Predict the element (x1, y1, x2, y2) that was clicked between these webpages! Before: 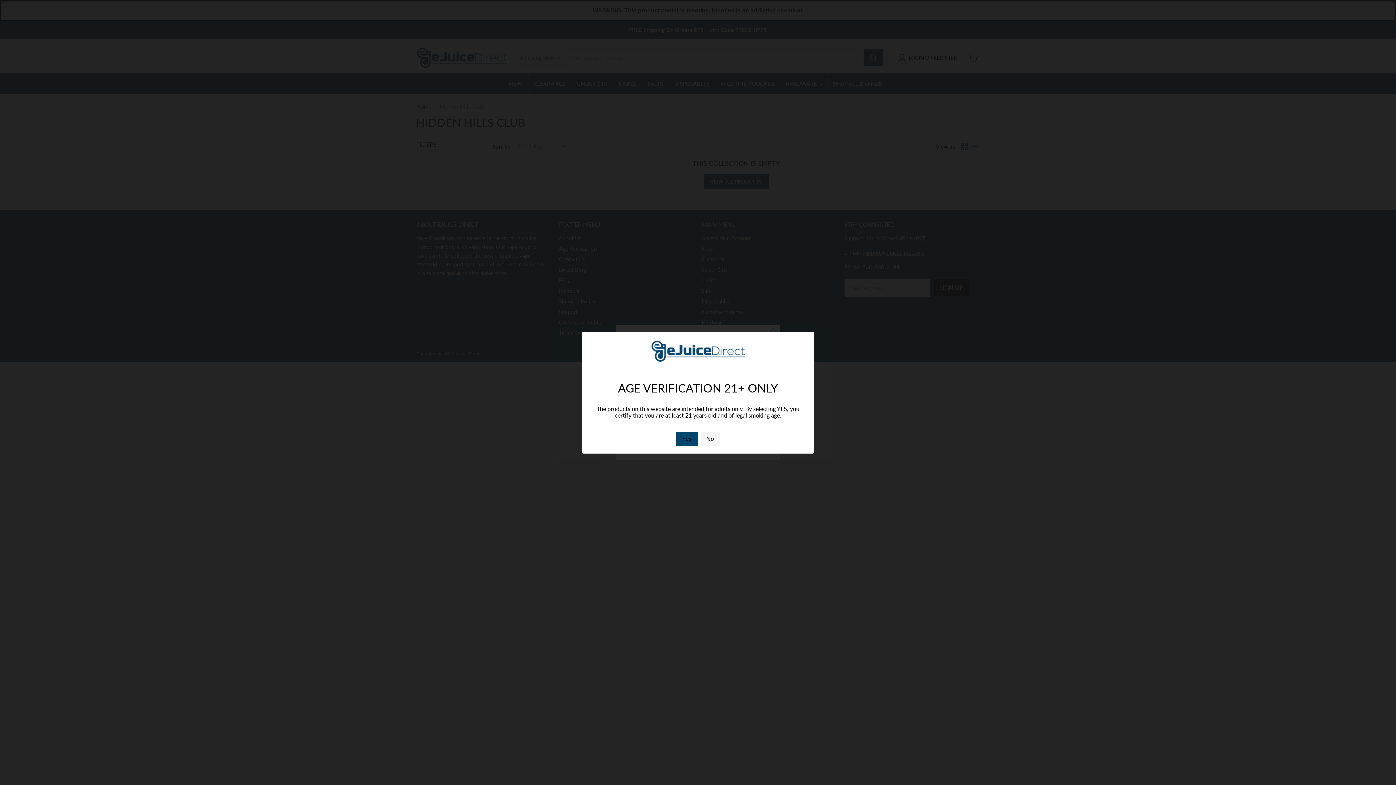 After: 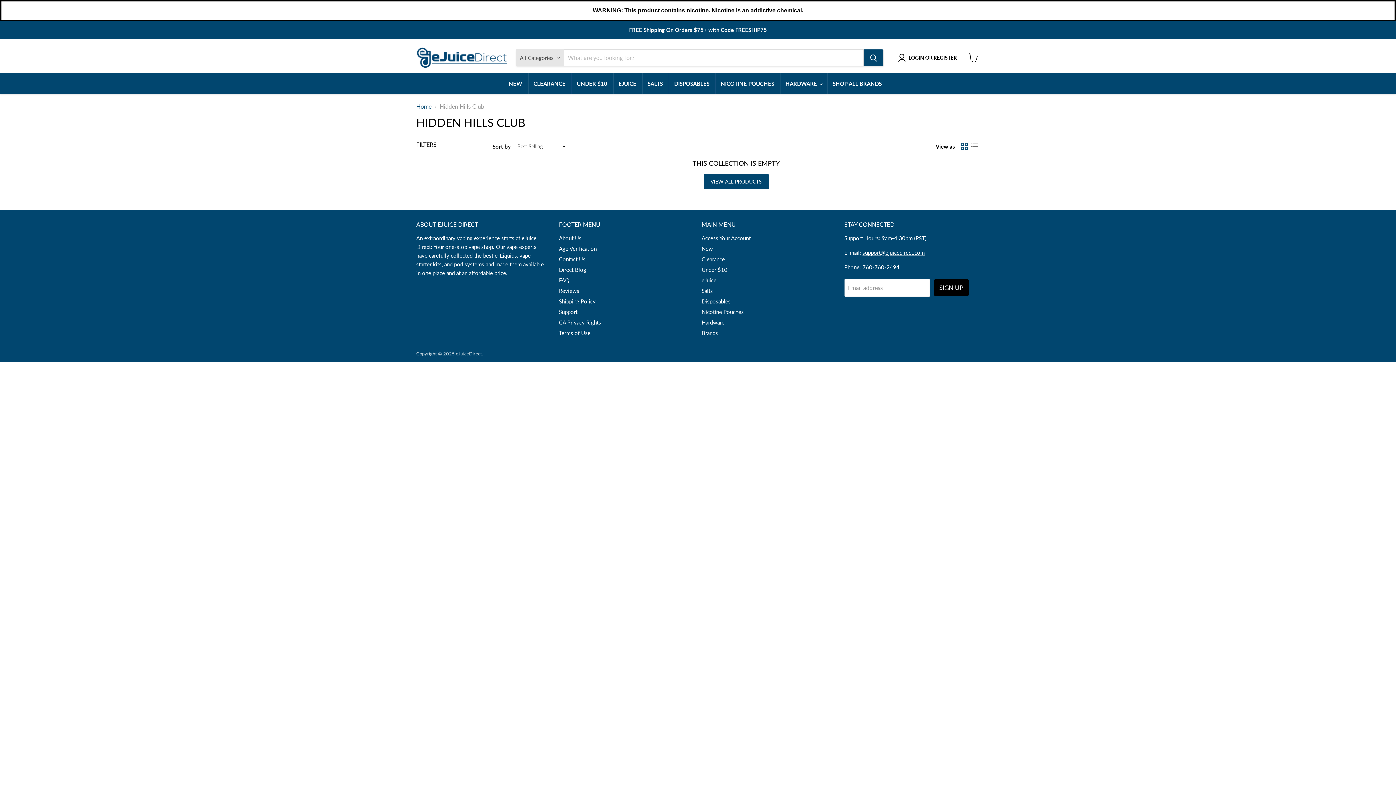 Action: label: Yes bbox: (676, 431, 697, 446)